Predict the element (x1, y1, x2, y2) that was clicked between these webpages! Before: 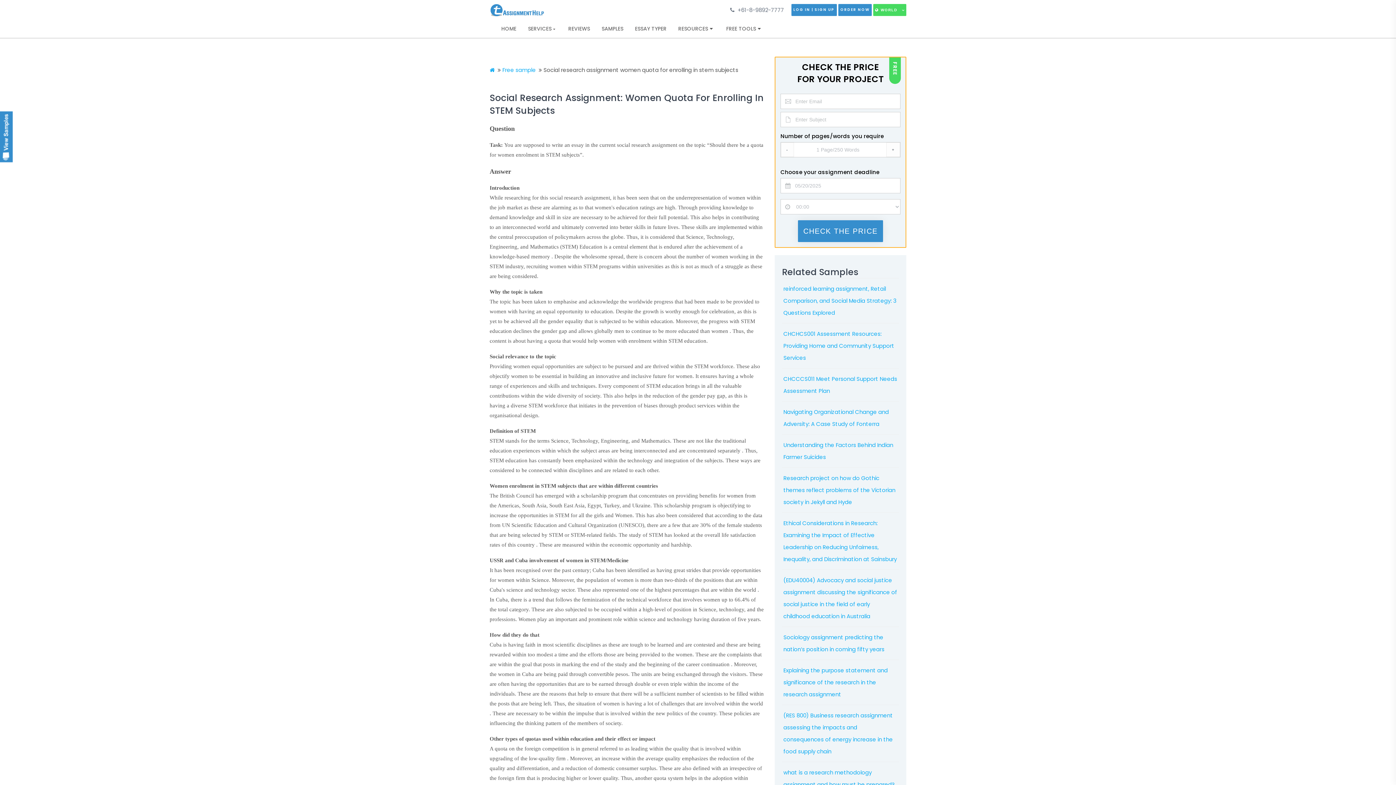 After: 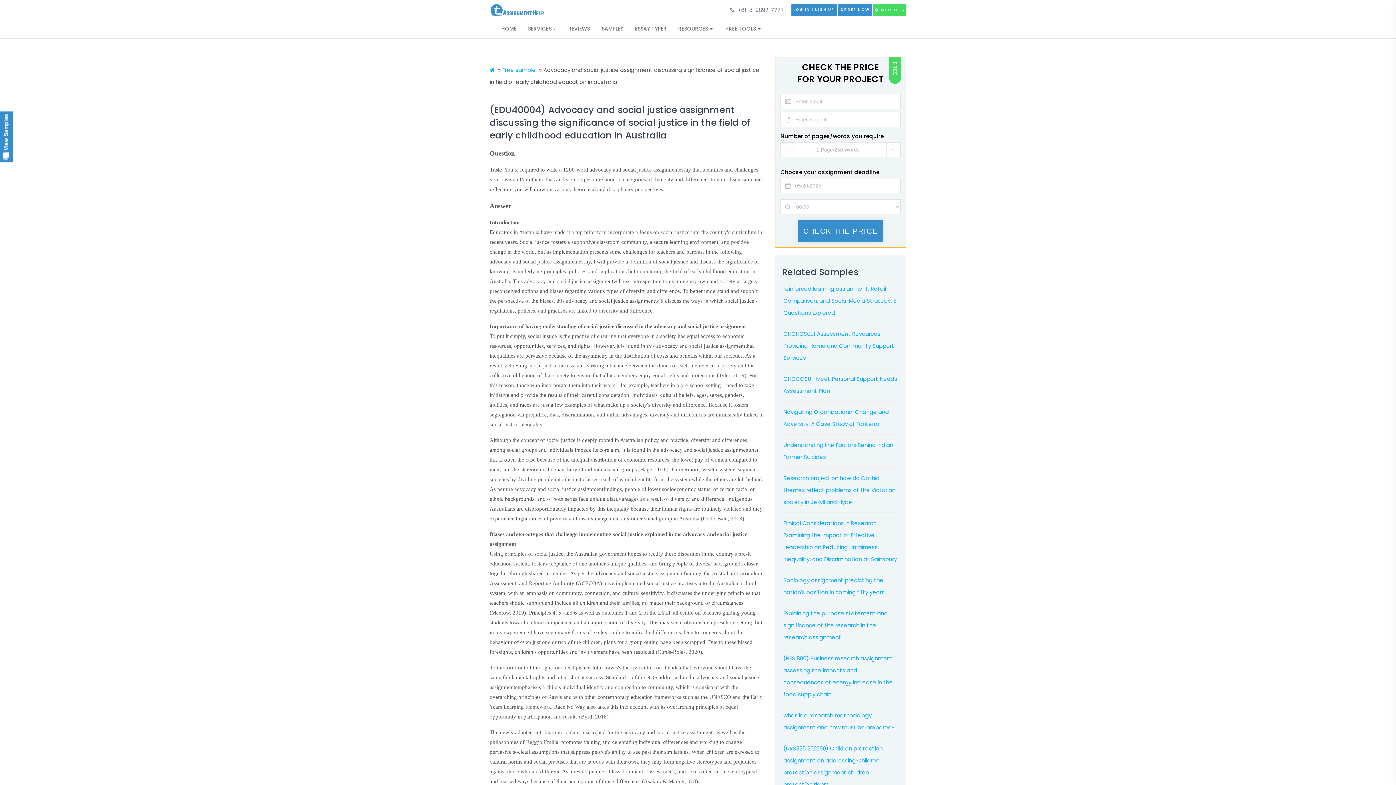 Action: label: (EDU40004) Advocacy and social justice assignment discussing the significance of social justice in the field of early childhood education in Australia bbox: (783, 574, 897, 622)